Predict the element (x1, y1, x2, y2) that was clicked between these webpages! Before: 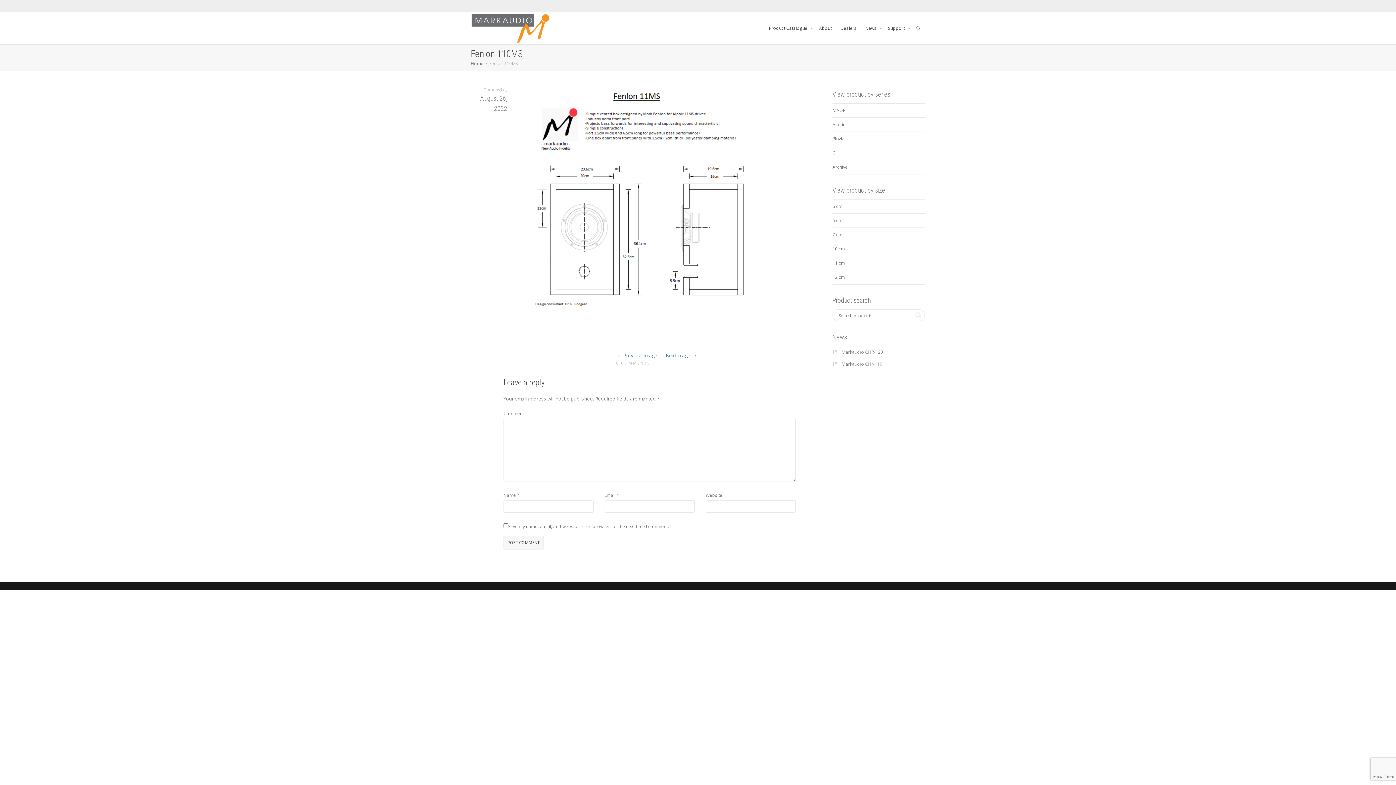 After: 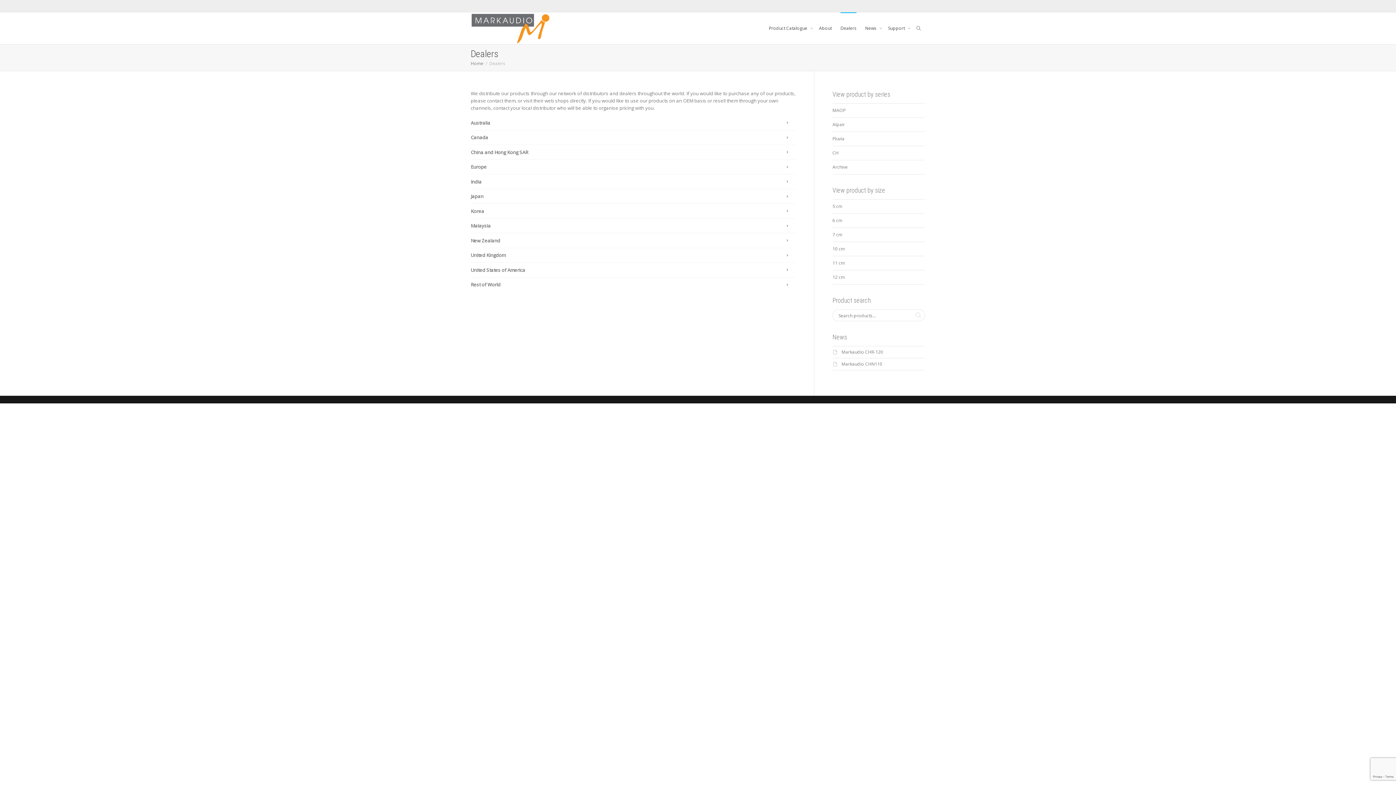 Action: bbox: (840, 12, 856, 44) label: Dealers